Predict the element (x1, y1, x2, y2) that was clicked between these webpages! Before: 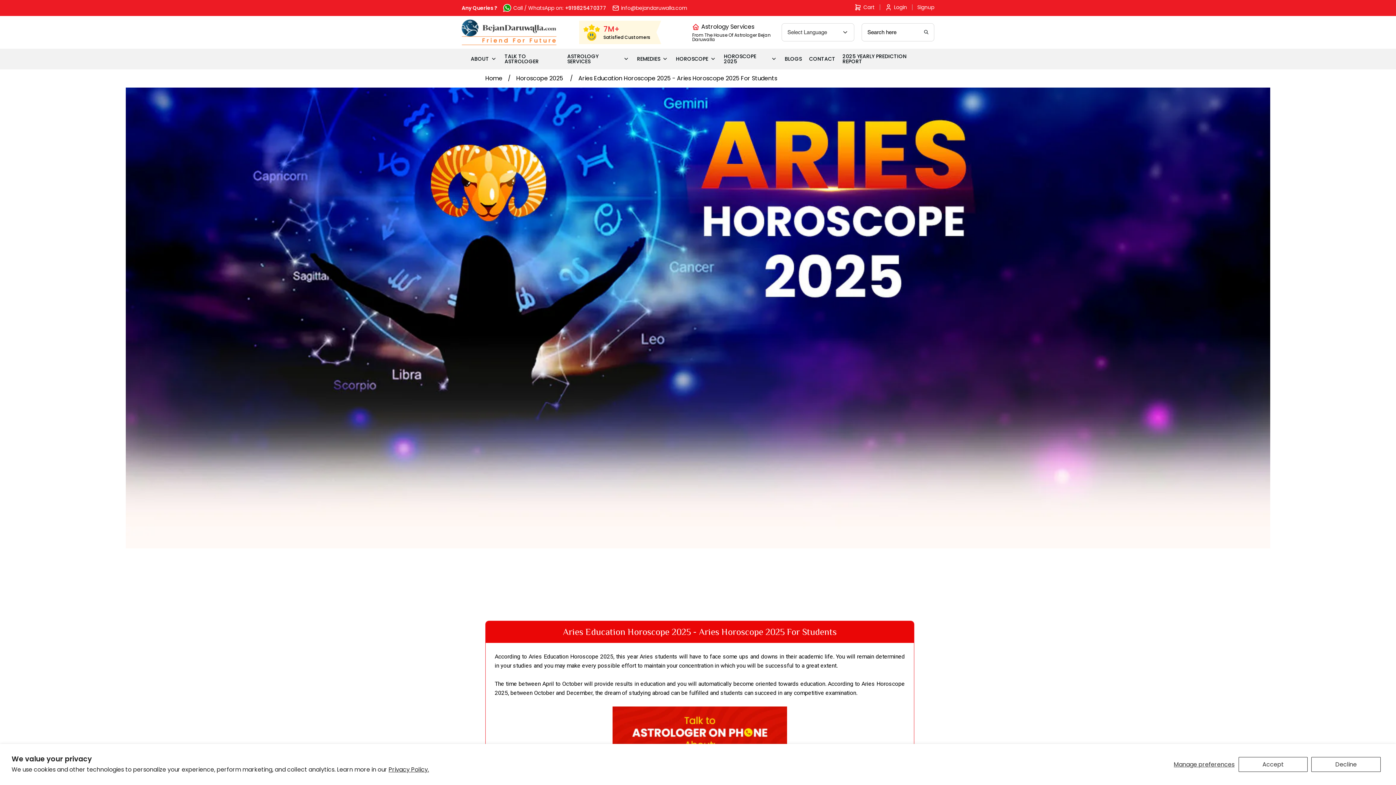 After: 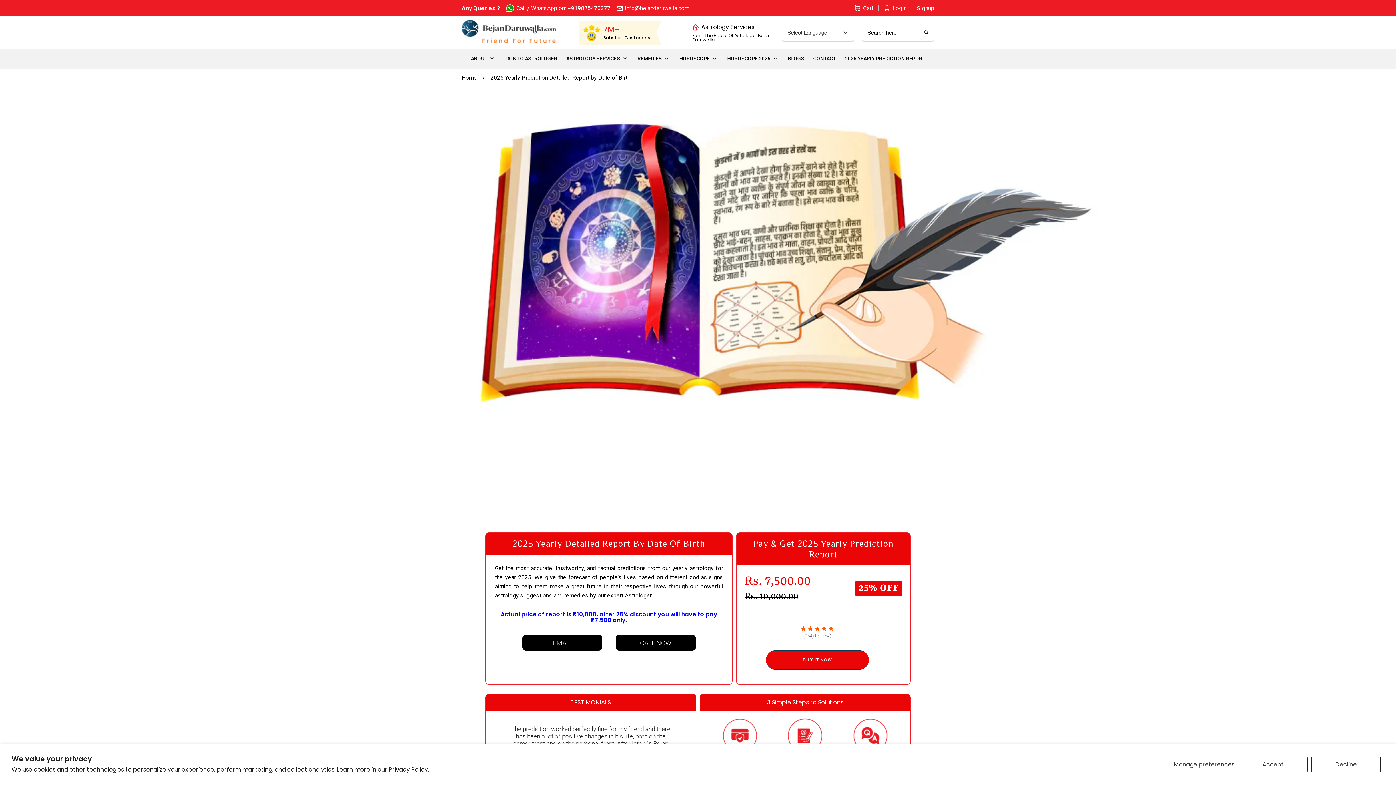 Action: bbox: (839, 48, 929, 69) label: 2025 YEARLY PREDICTION REPORT